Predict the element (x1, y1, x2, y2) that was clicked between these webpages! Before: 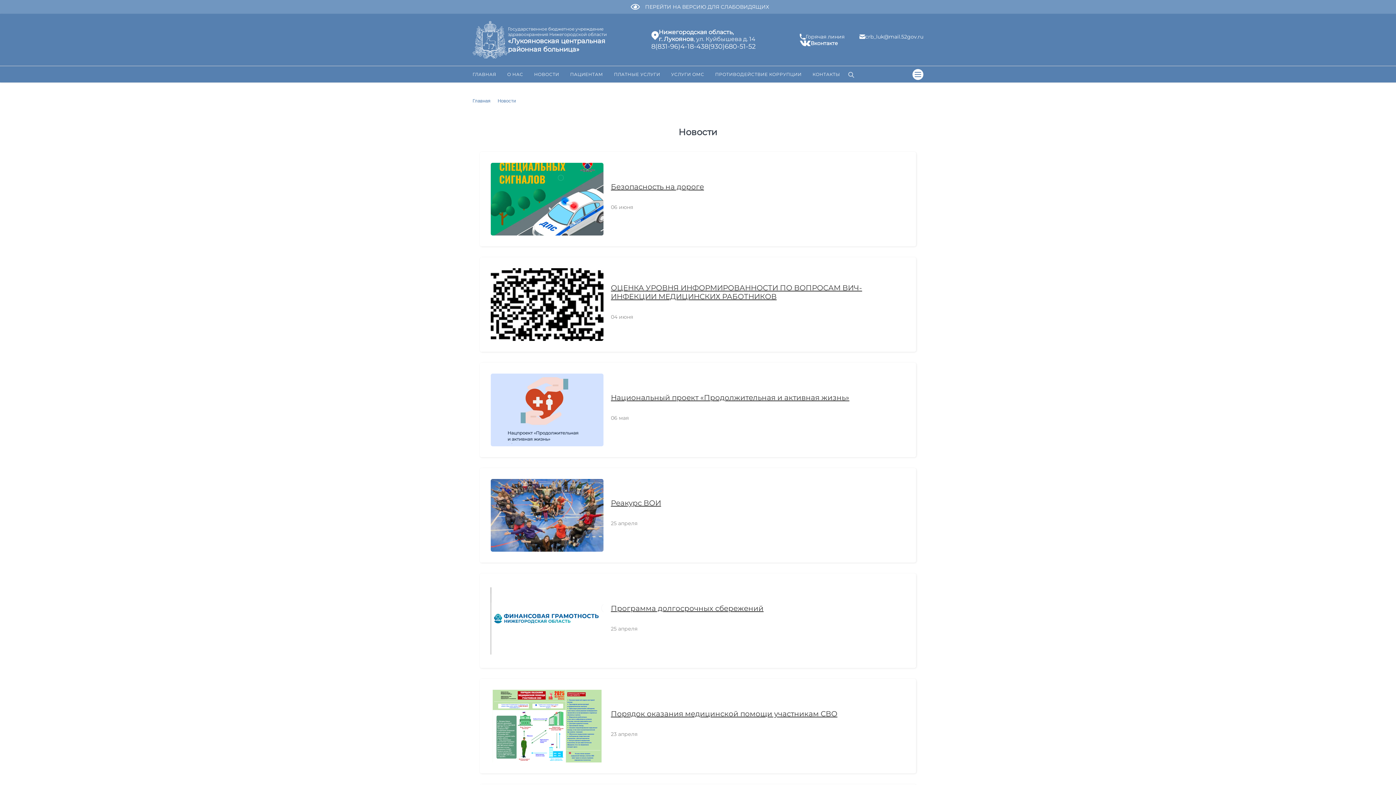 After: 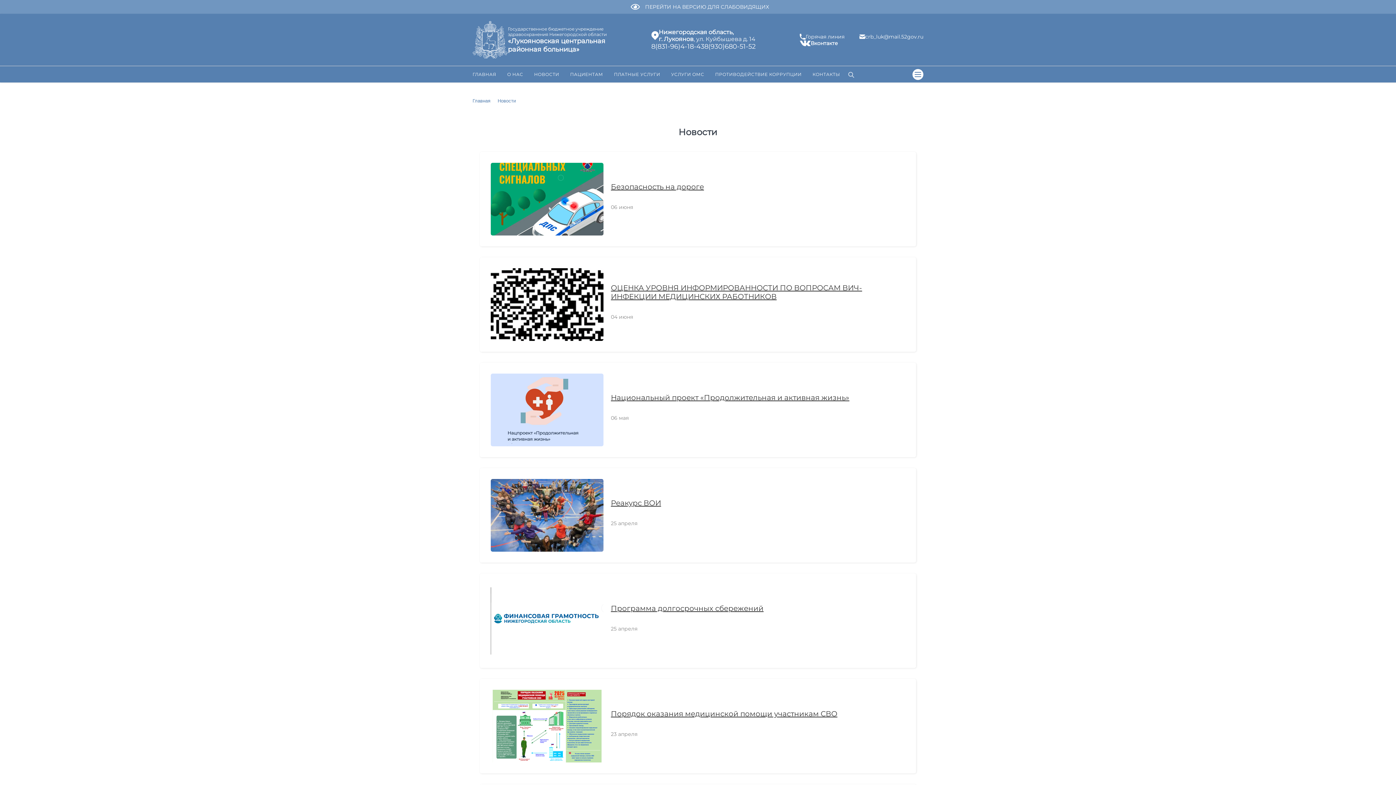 Action: label: НОВОСТИ bbox: (528, 66, 564, 82)